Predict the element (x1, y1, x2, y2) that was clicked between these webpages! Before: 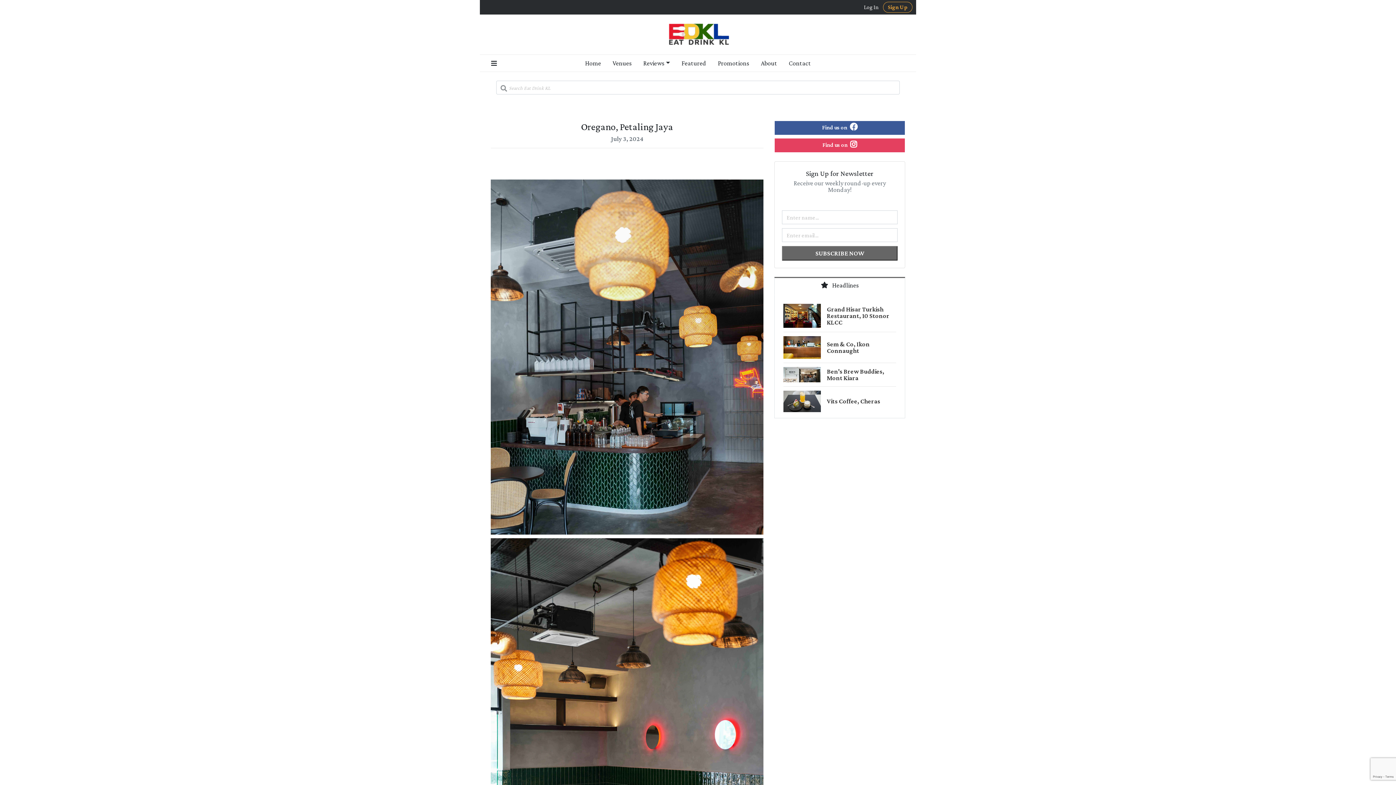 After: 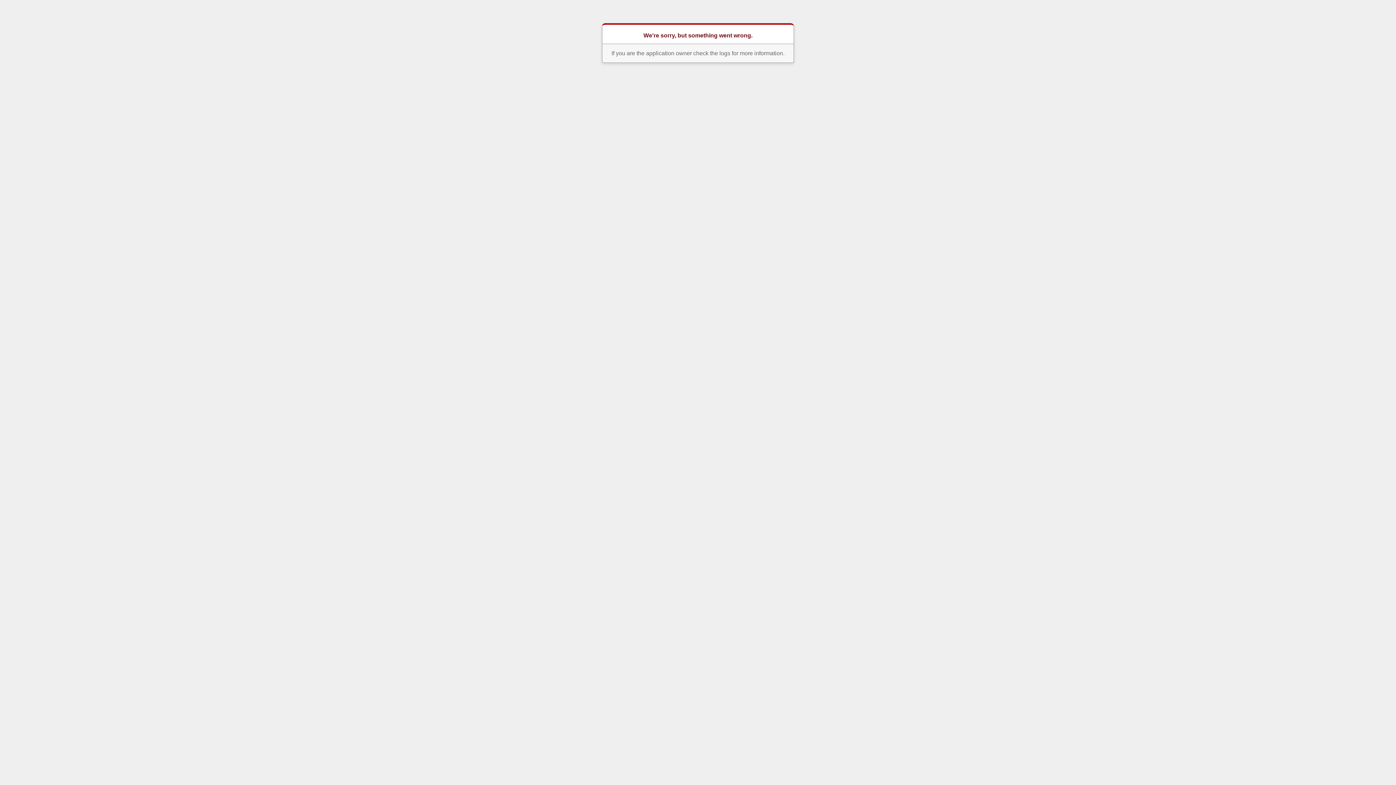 Action: label: Venues bbox: (607, 57, 637, 69)